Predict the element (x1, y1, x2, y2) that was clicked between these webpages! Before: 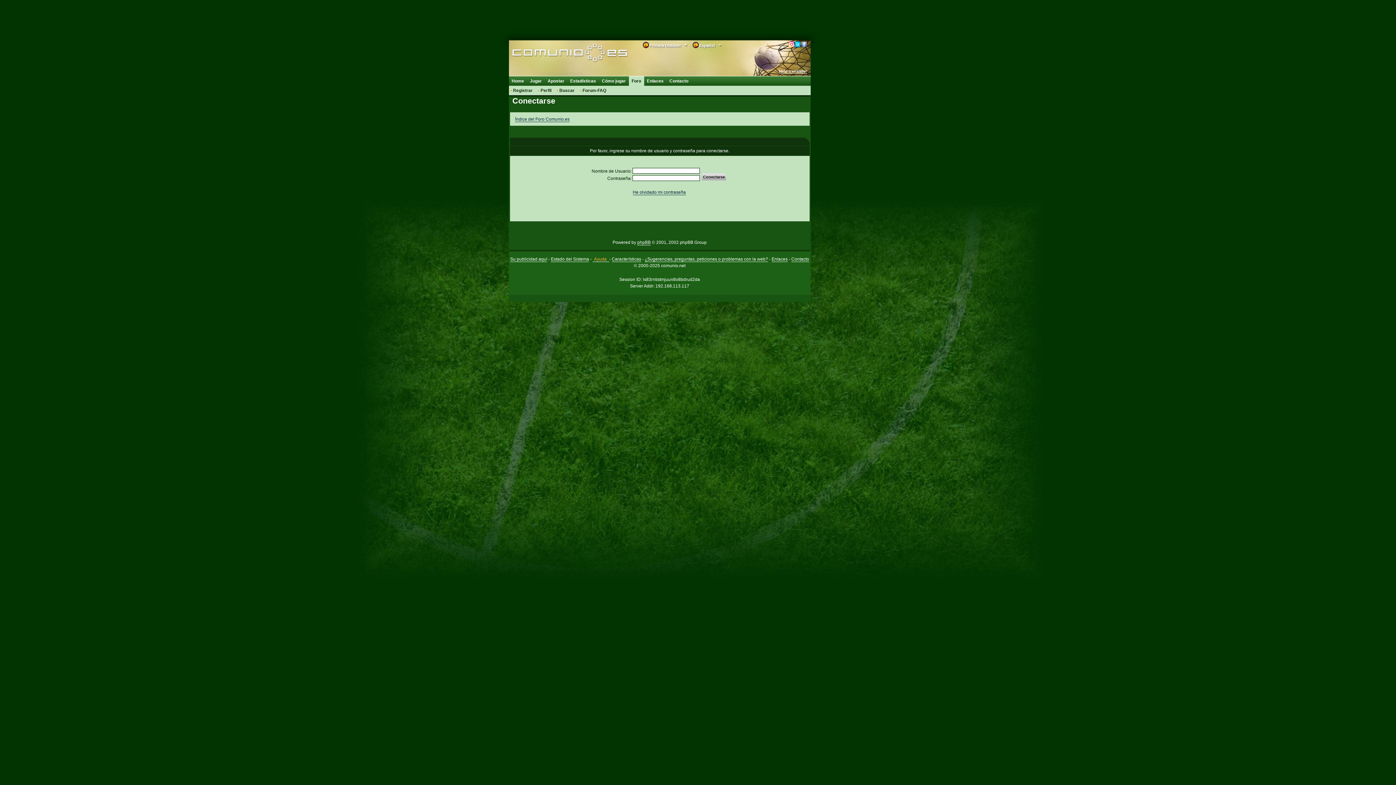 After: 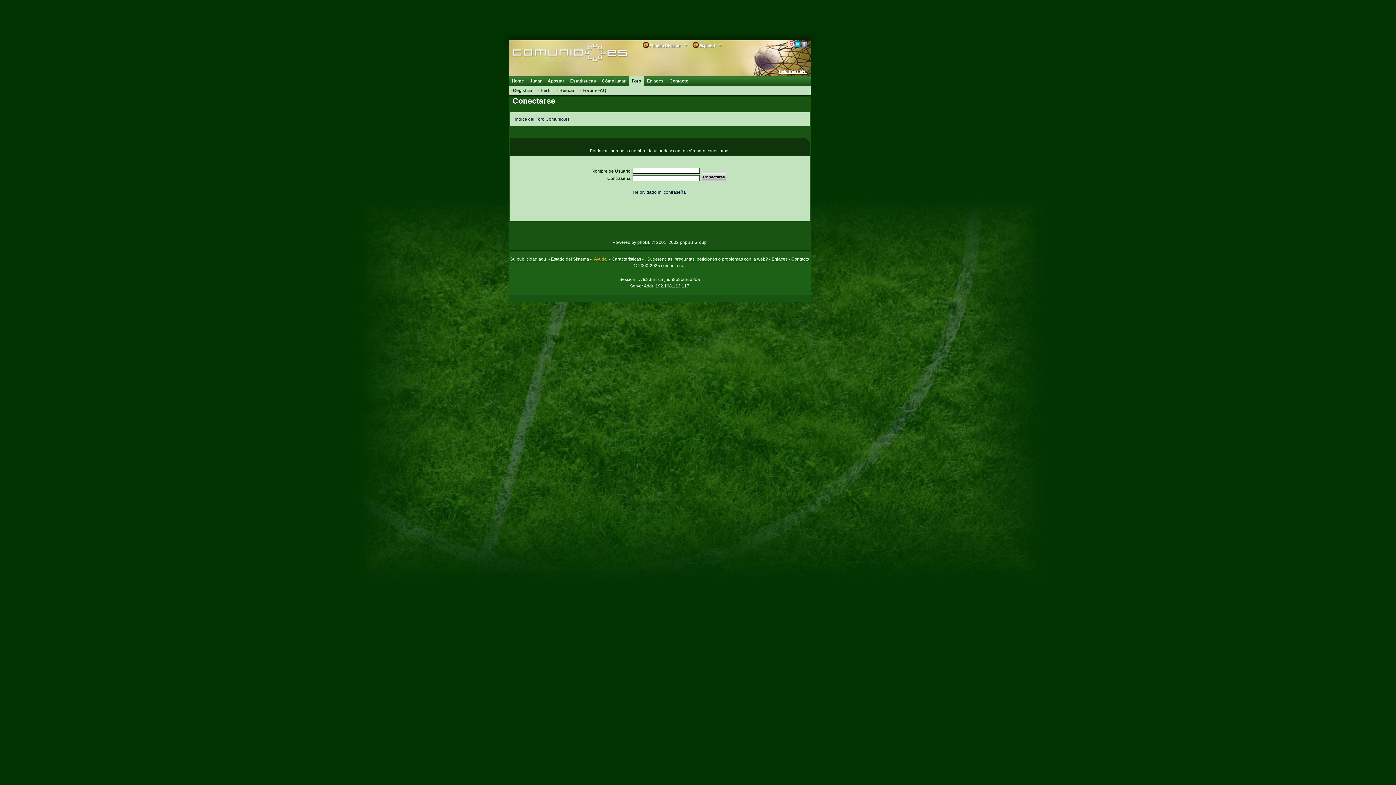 Action: bbox: (788, 41, 794, 47)